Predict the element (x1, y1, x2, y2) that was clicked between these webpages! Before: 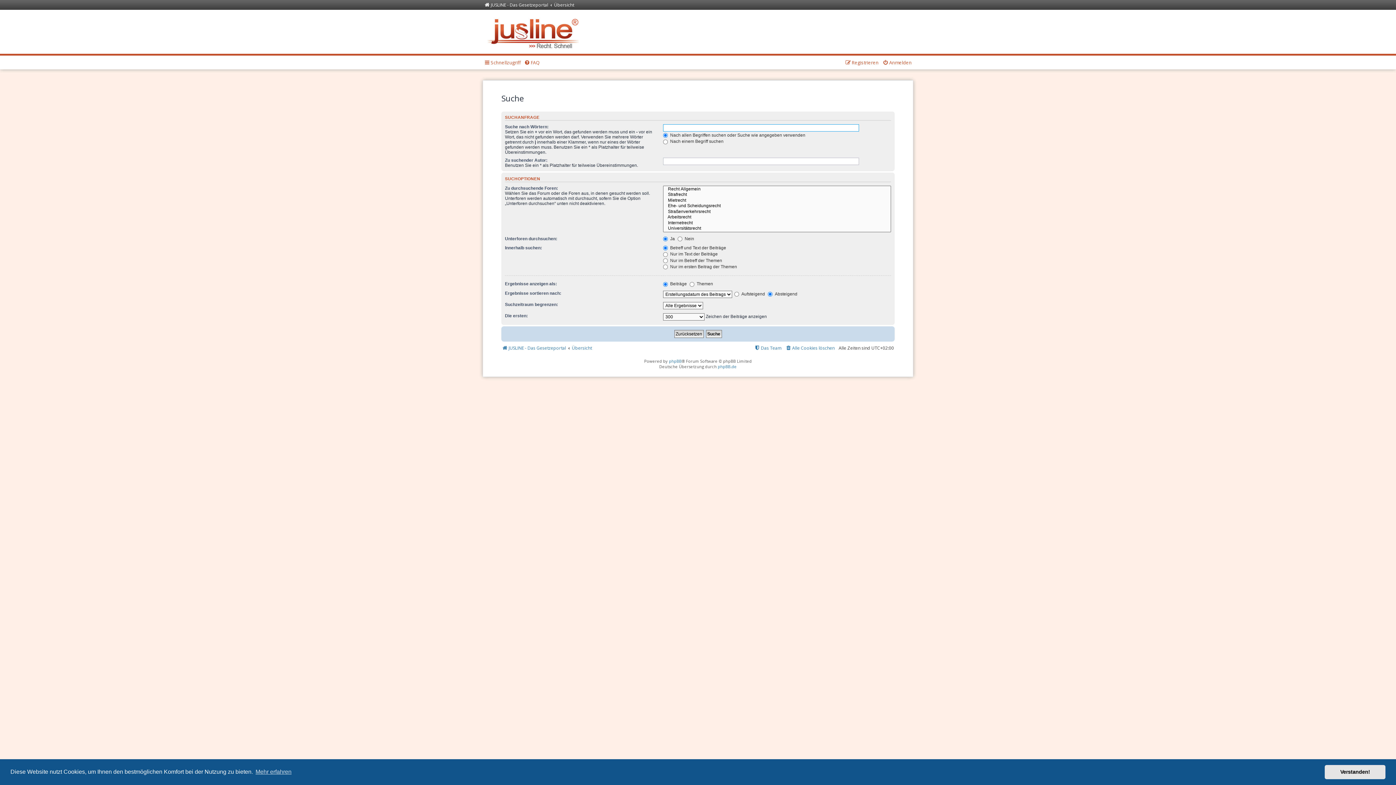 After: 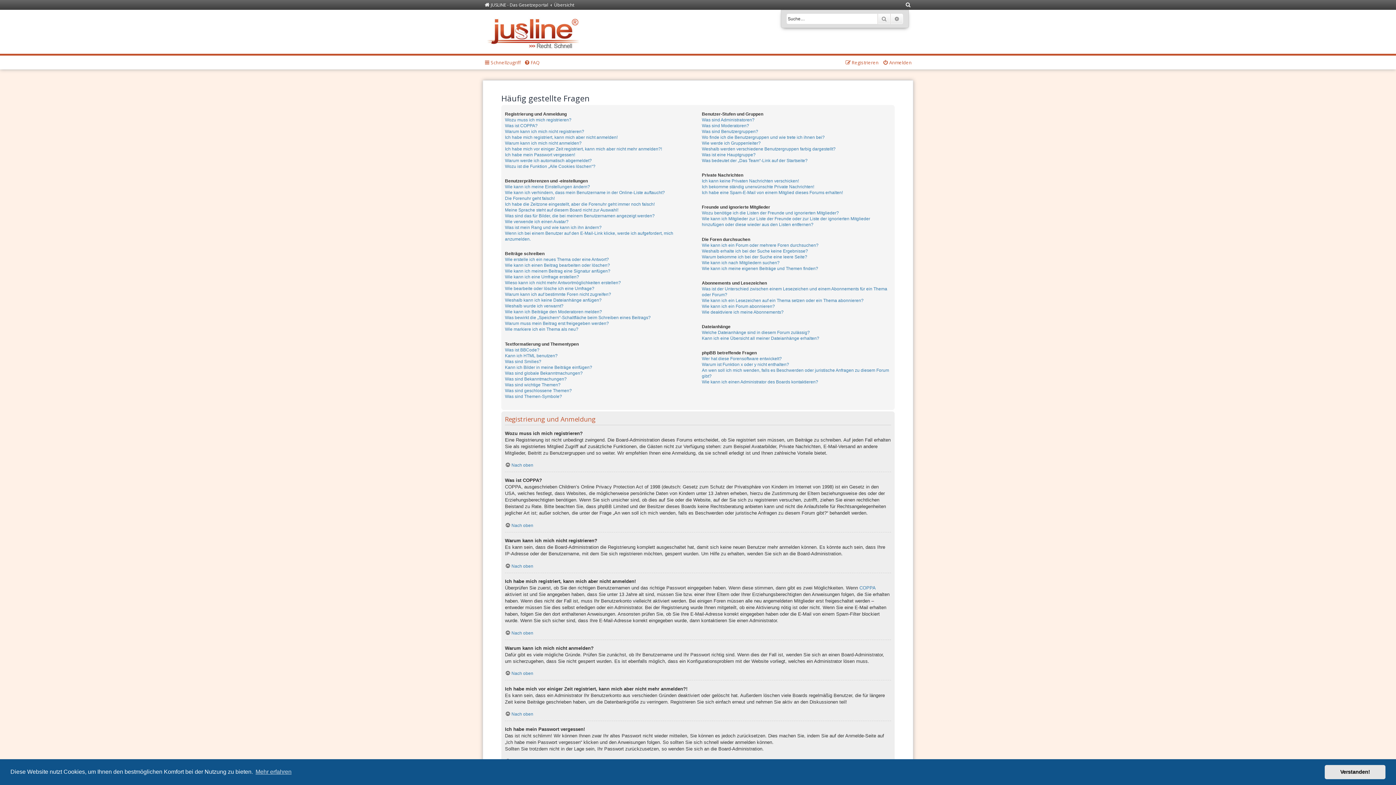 Action: bbox: (524, 57, 539, 67) label: FAQ